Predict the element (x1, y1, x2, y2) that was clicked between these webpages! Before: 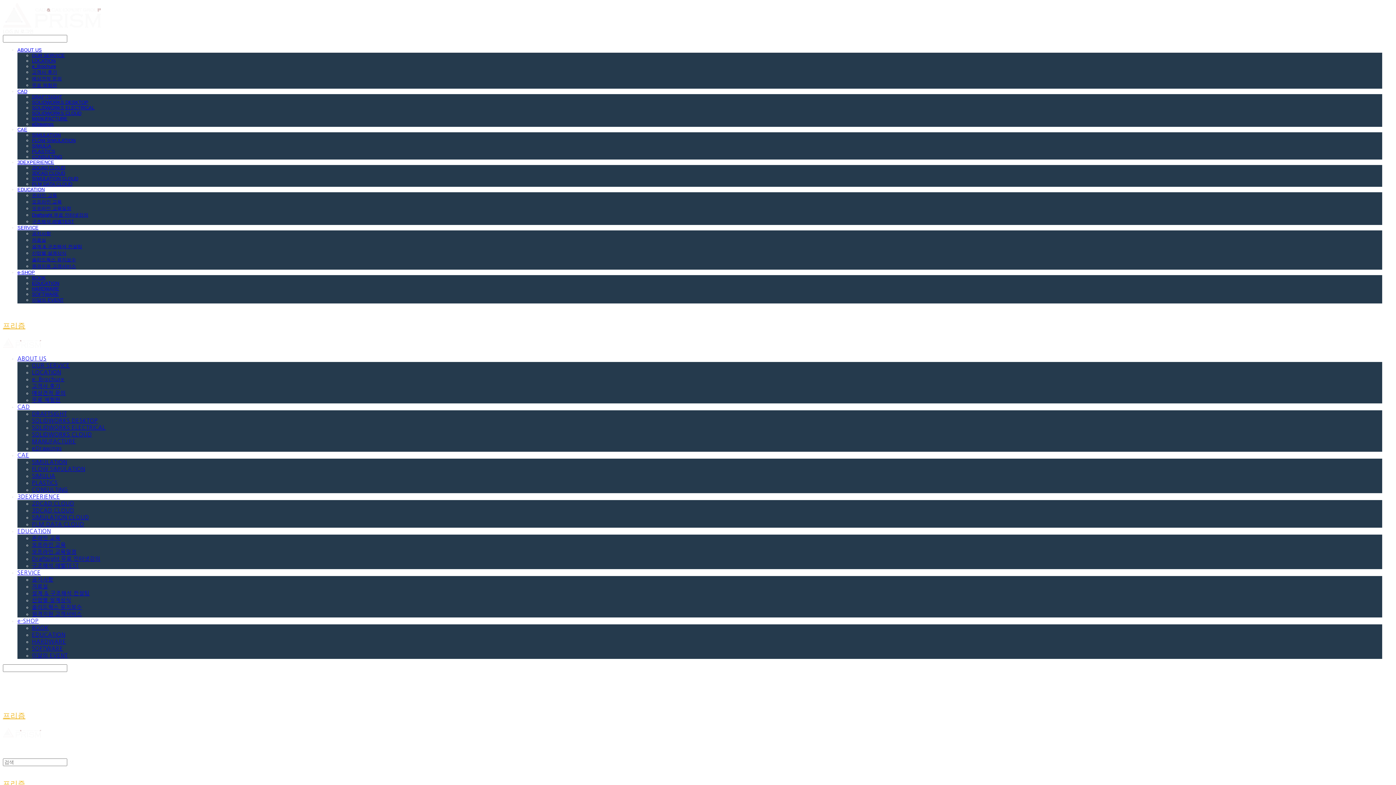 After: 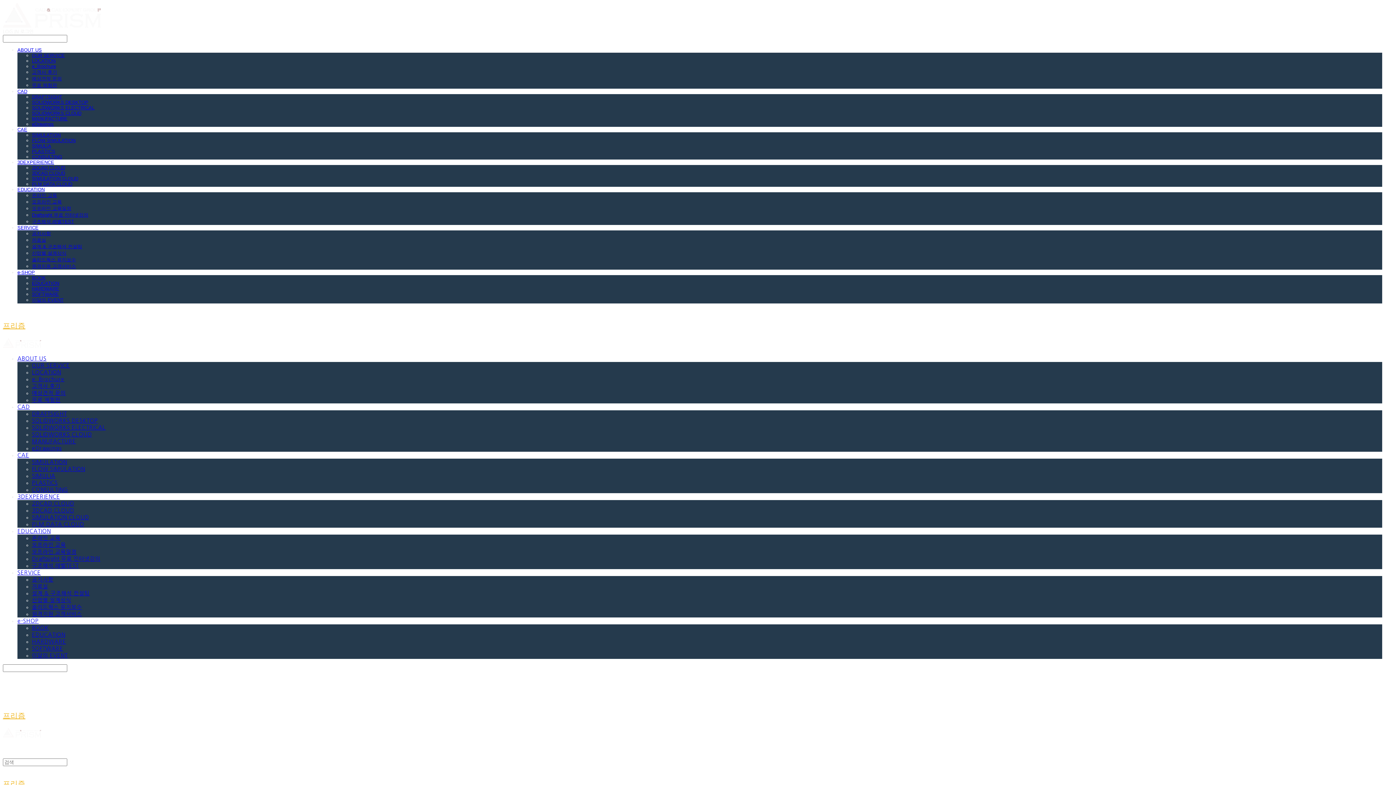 Action: label: 무료 체험판 bbox: (32, 82, 57, 88)